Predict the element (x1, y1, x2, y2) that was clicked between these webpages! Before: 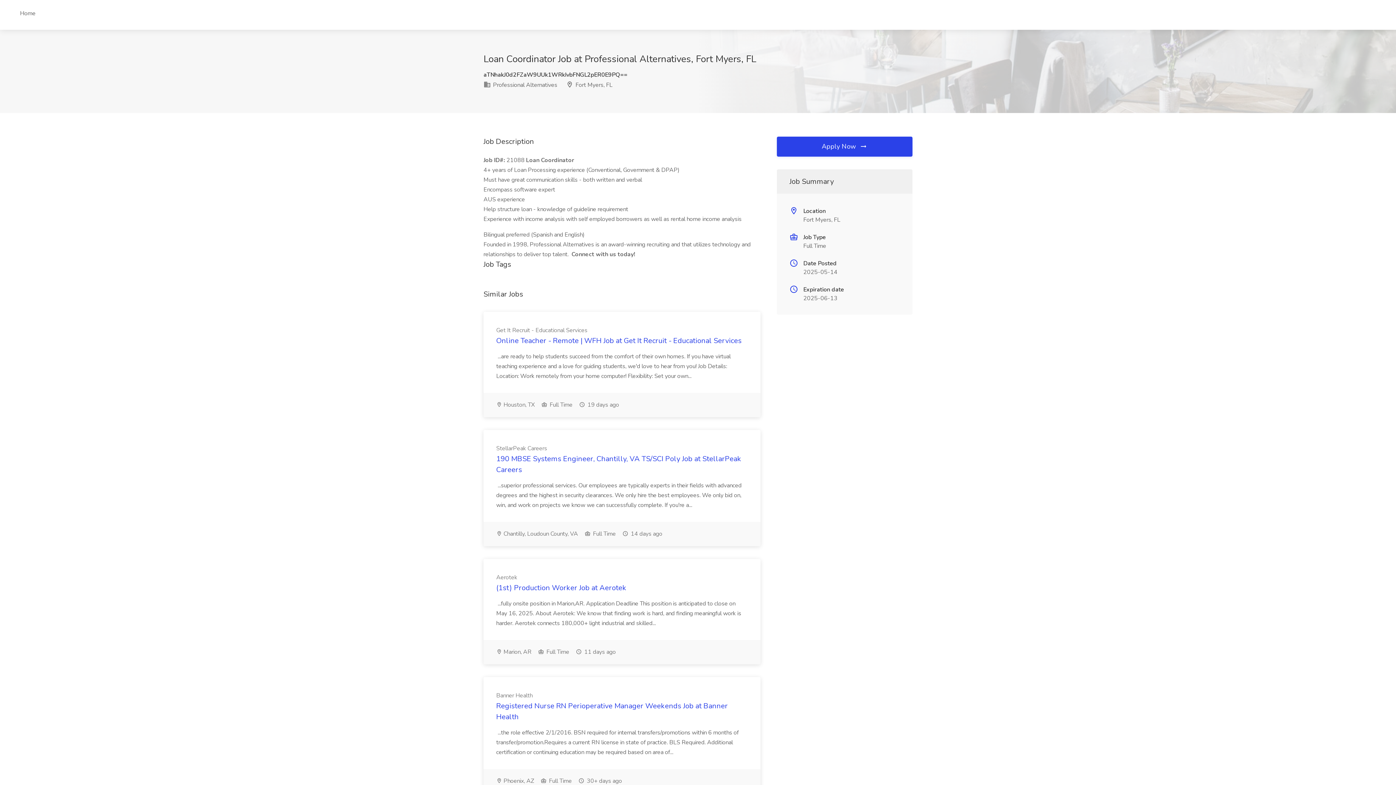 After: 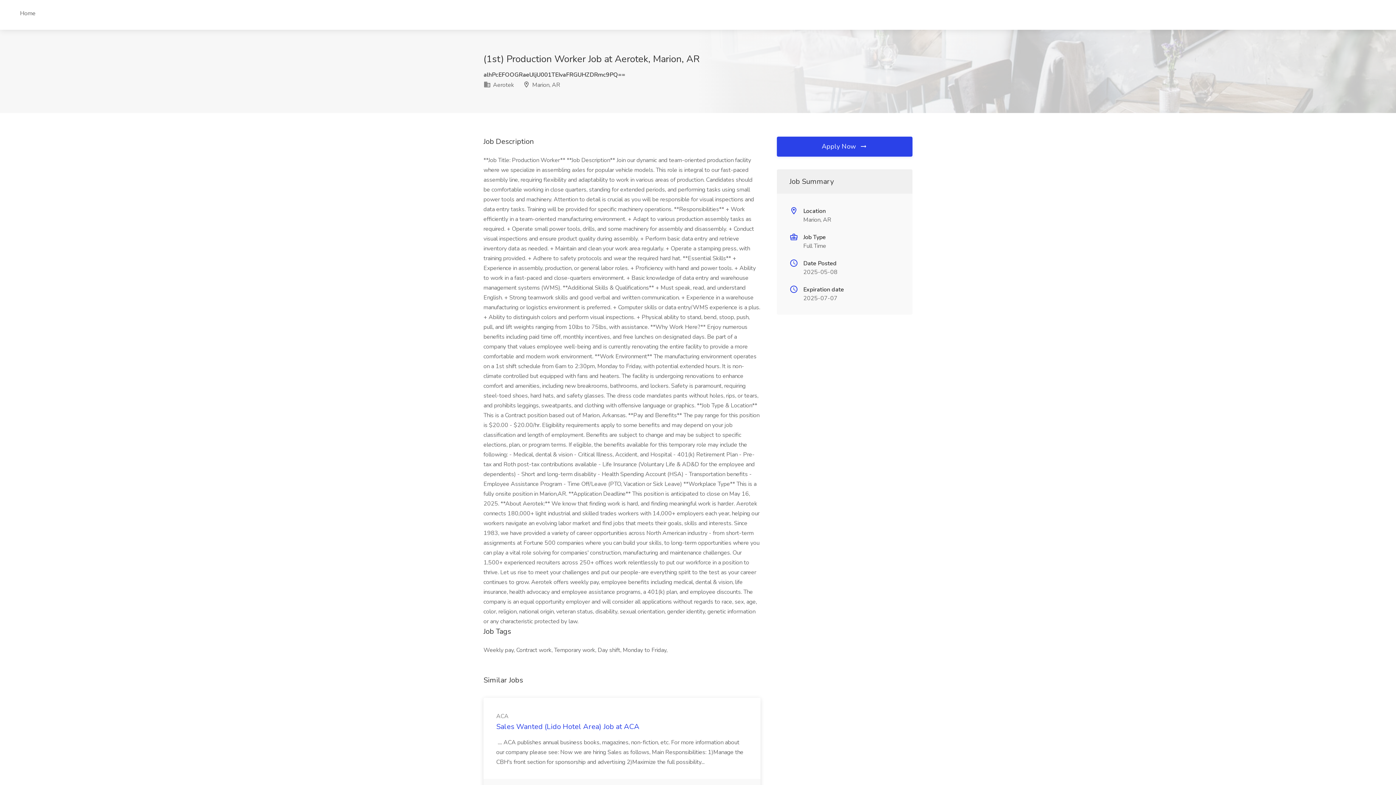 Action: label: (1st) Production Worker Job at Aerotek bbox: (496, 583, 626, 593)